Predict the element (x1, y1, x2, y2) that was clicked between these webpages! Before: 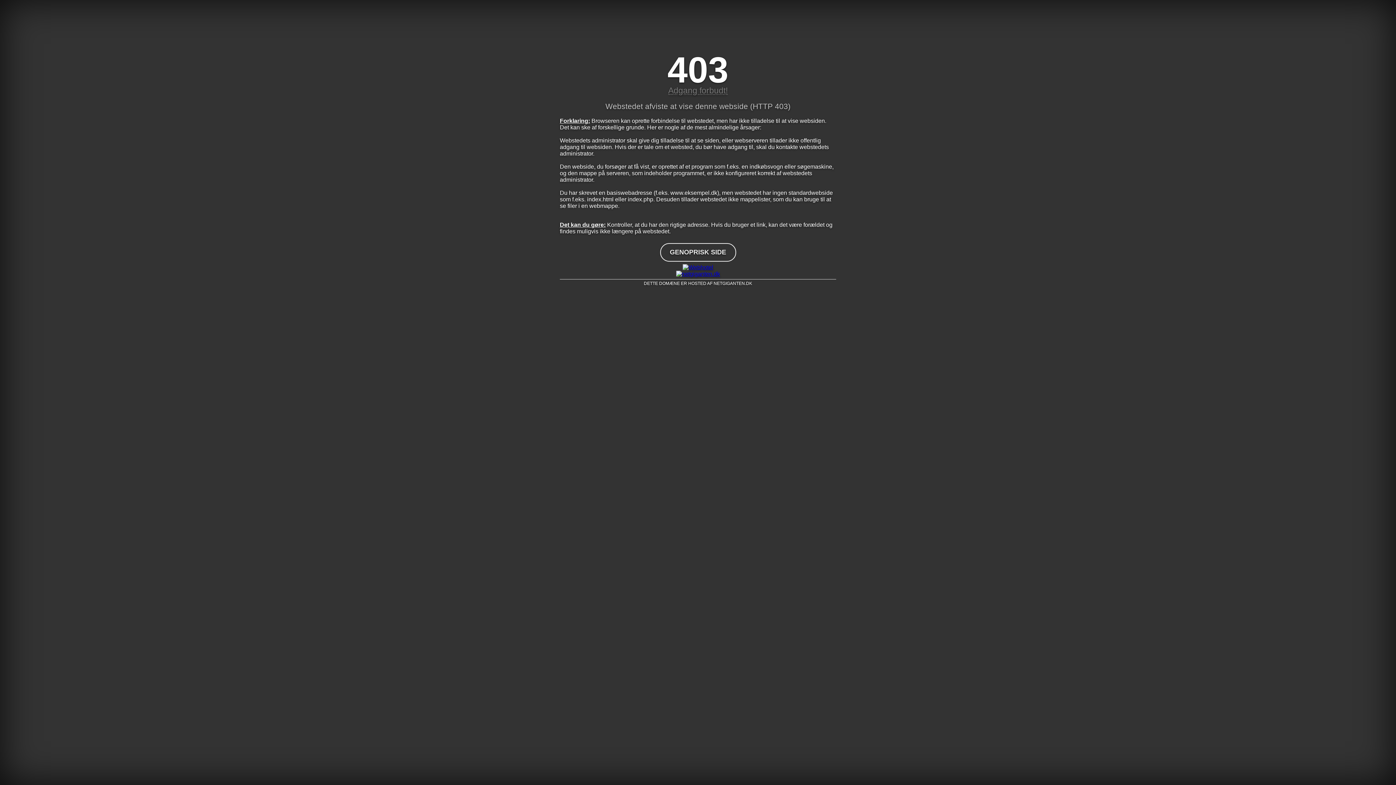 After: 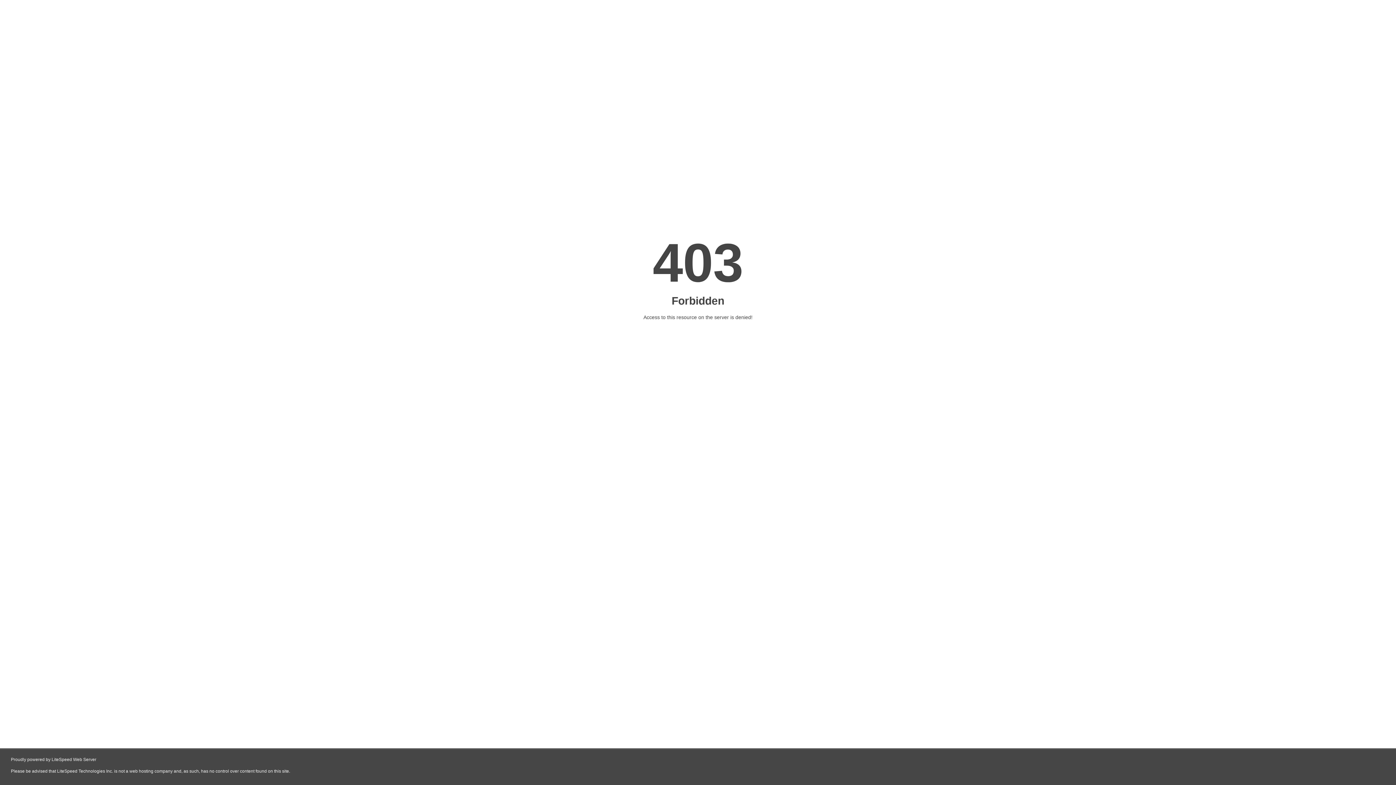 Action: bbox: (560, 264, 836, 270)